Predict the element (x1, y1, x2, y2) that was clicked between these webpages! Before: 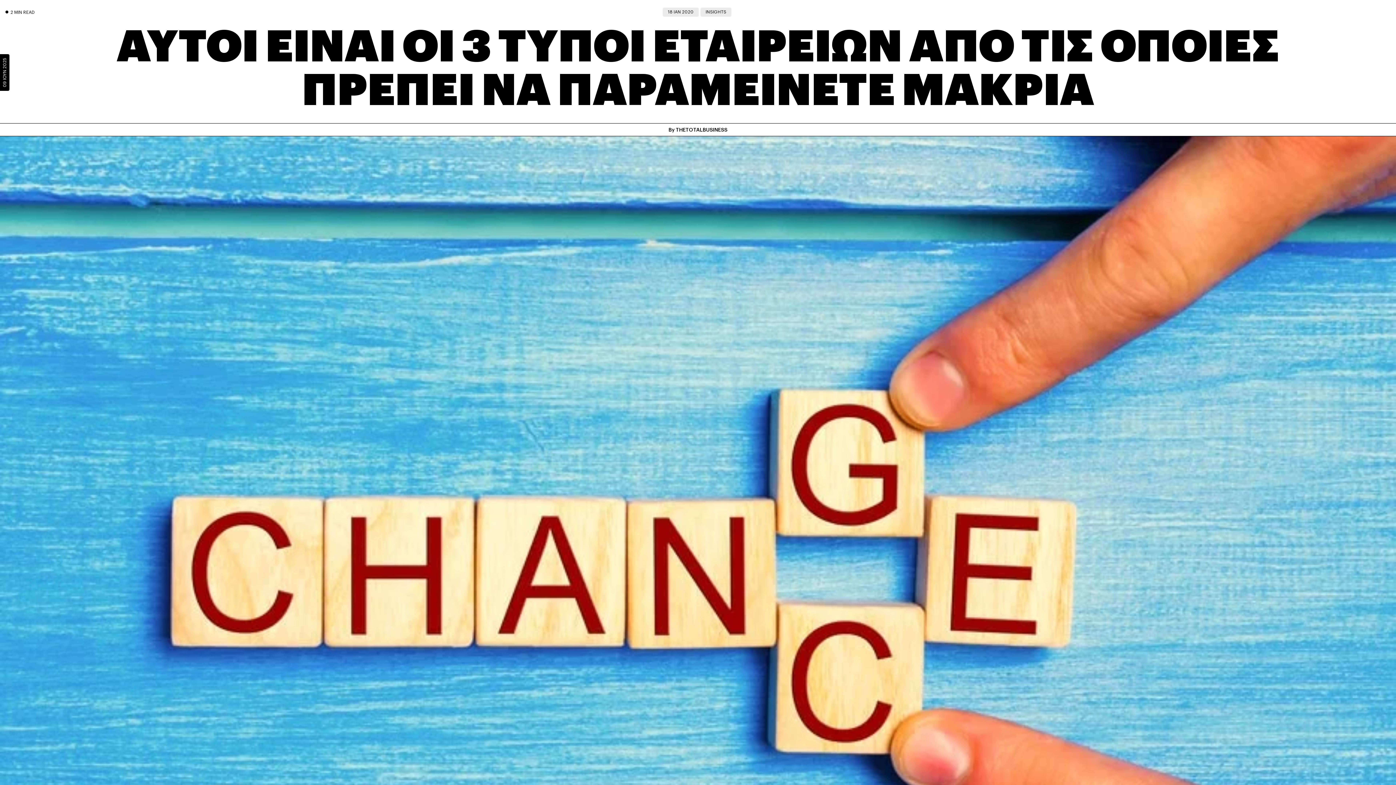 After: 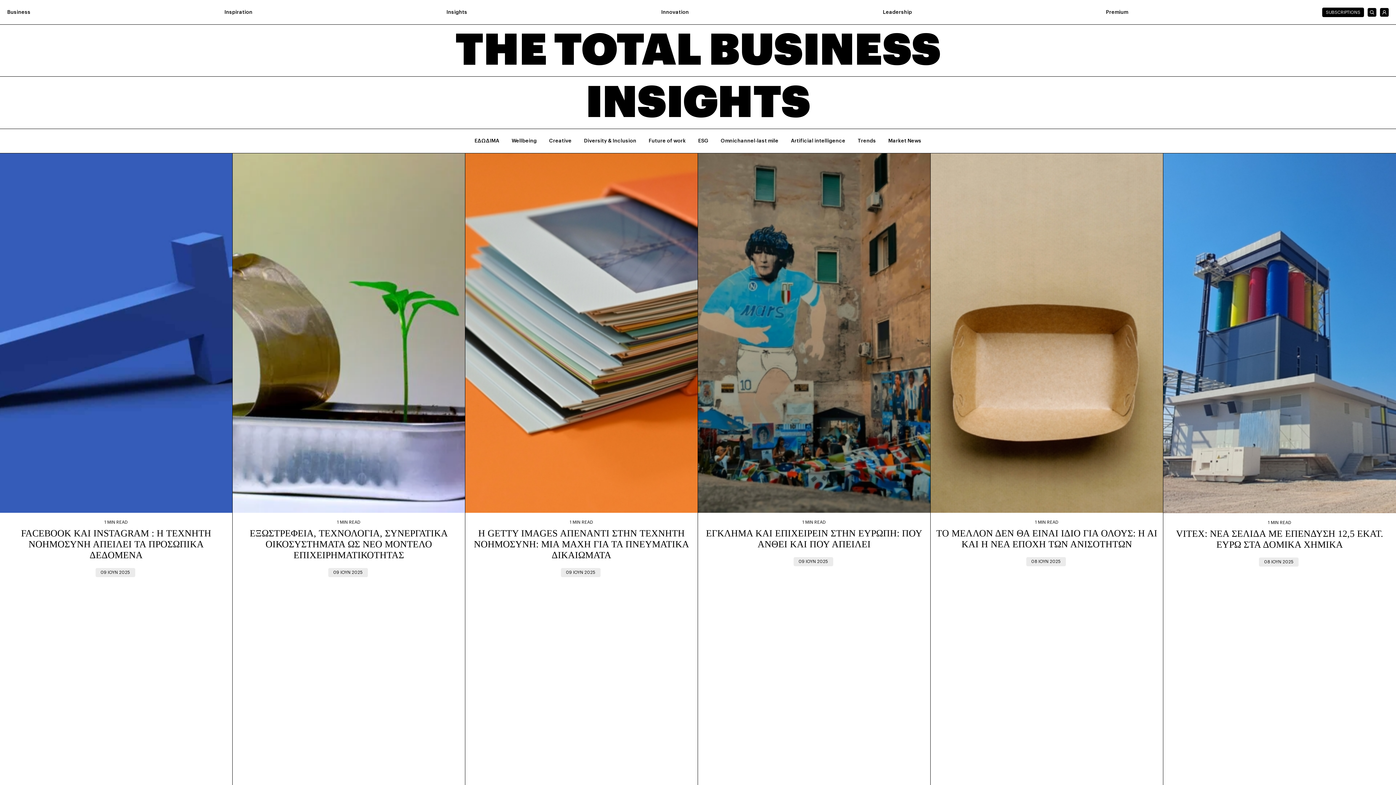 Action: label: INSIGHTS bbox: (700, 7, 731, 16)